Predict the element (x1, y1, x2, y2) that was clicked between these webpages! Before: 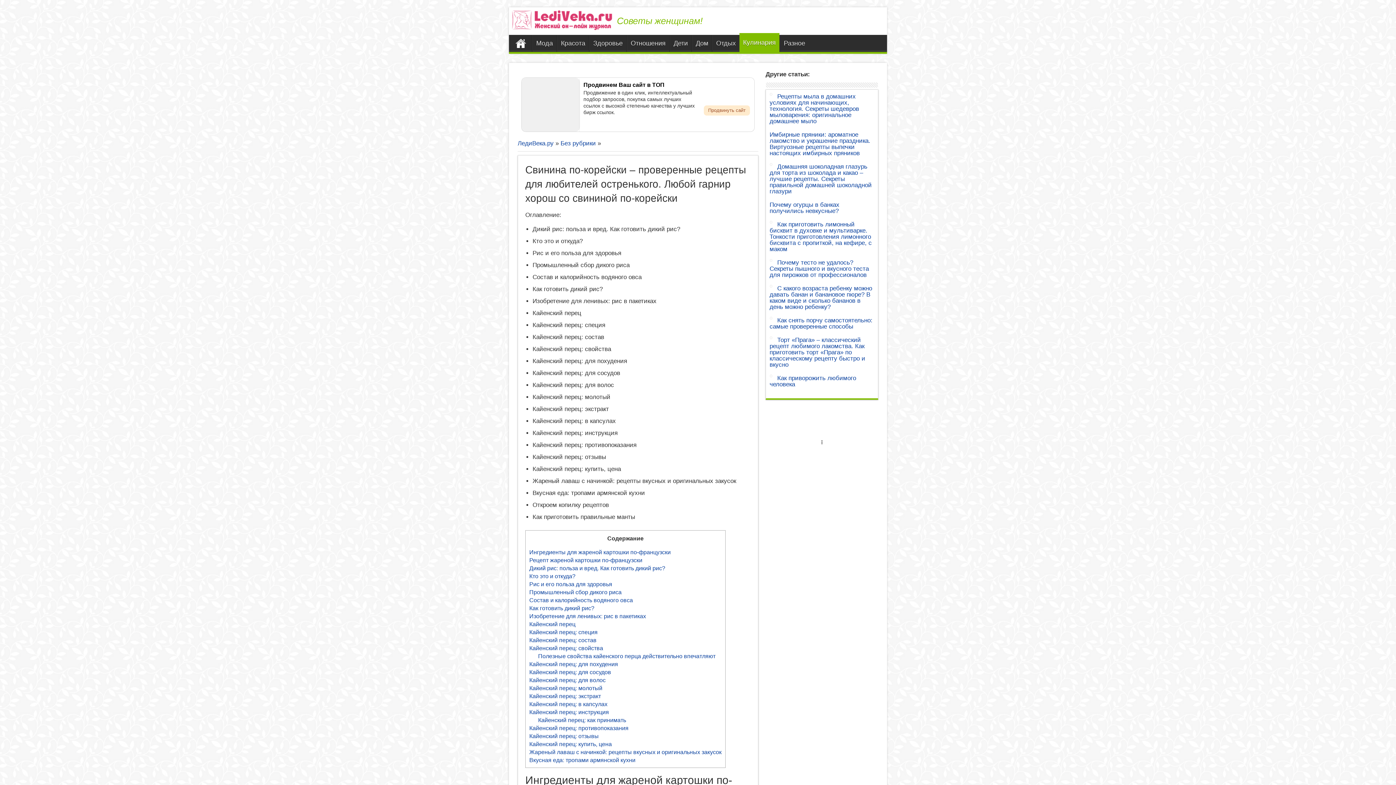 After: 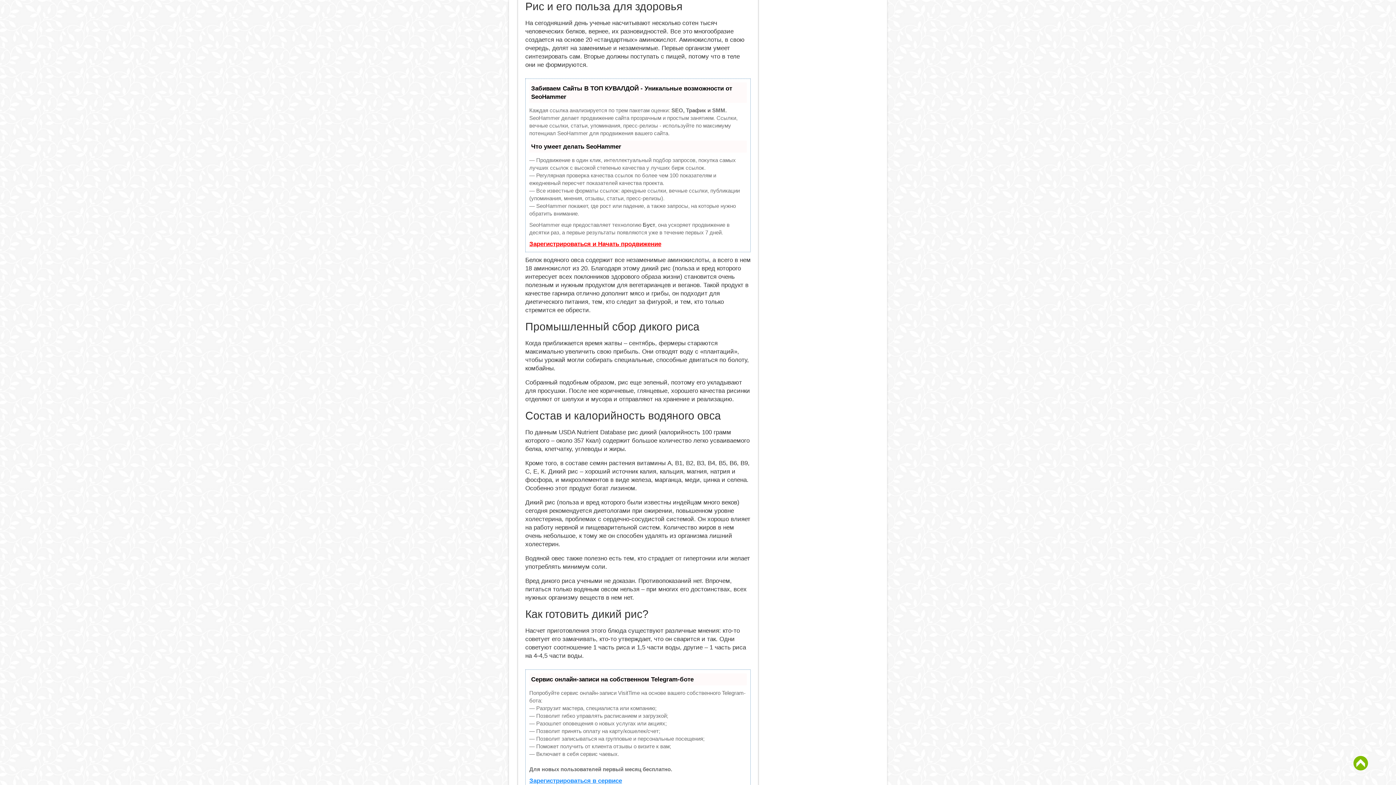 Action: bbox: (529, 581, 612, 587) label: Рис и его польза для здоровья